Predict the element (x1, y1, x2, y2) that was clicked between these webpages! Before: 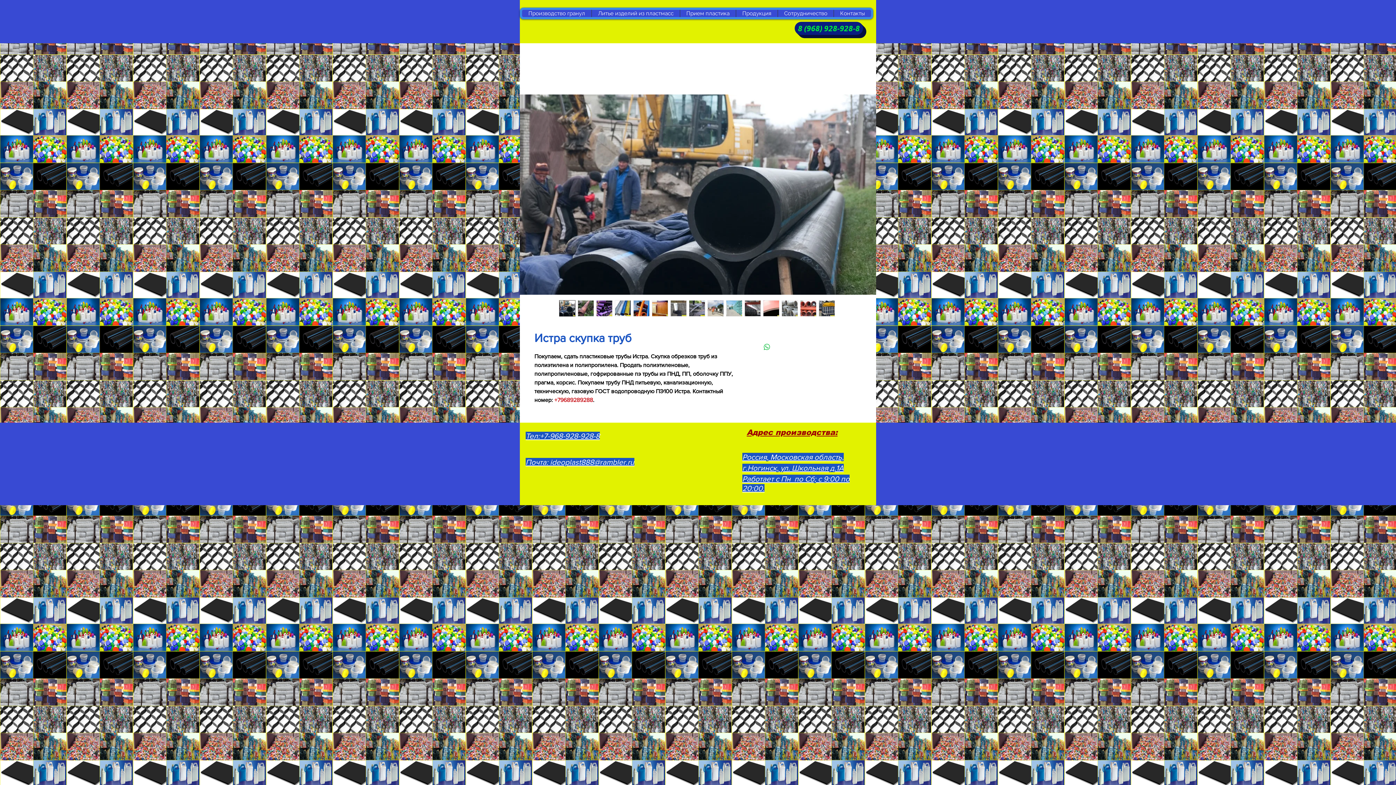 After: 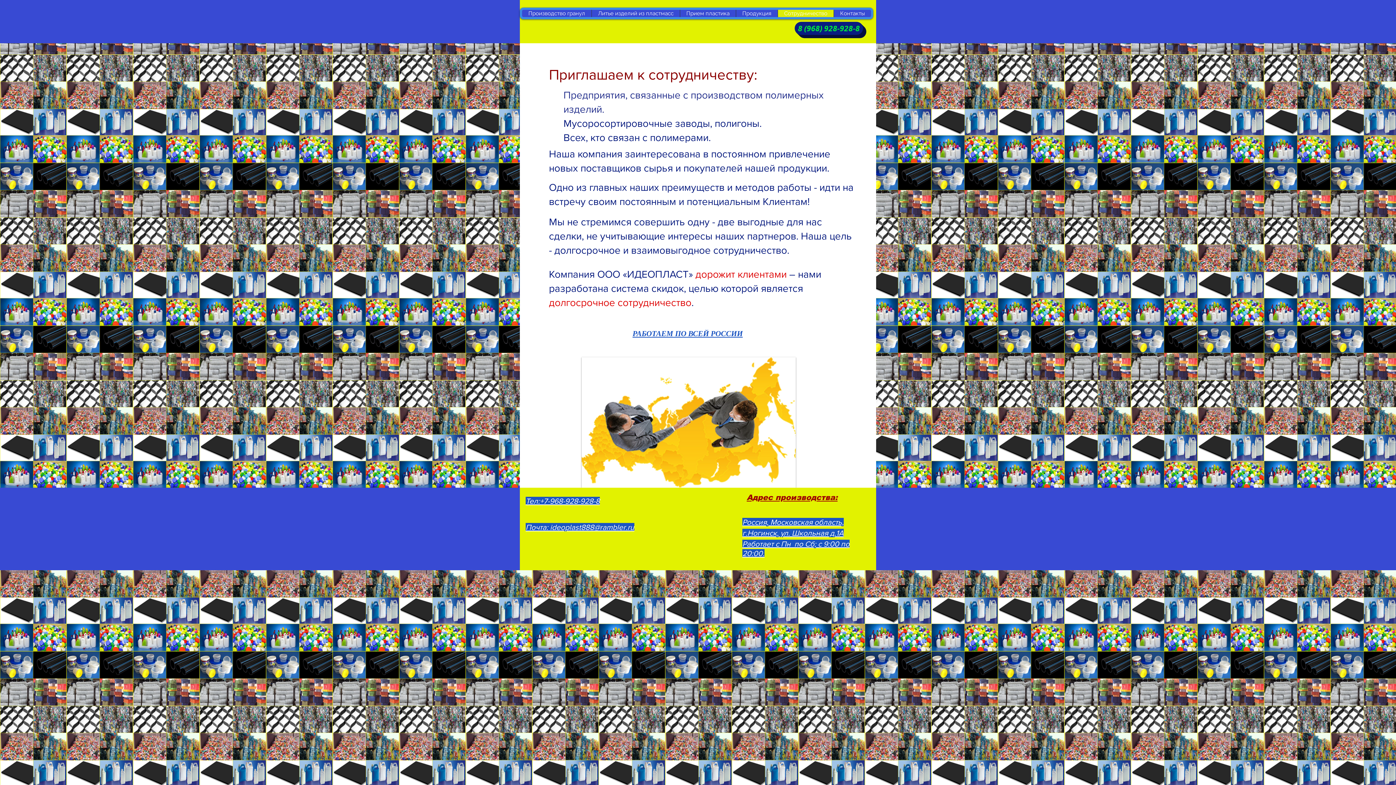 Action: bbox: (777, 9, 833, 17) label: Сотрудничество